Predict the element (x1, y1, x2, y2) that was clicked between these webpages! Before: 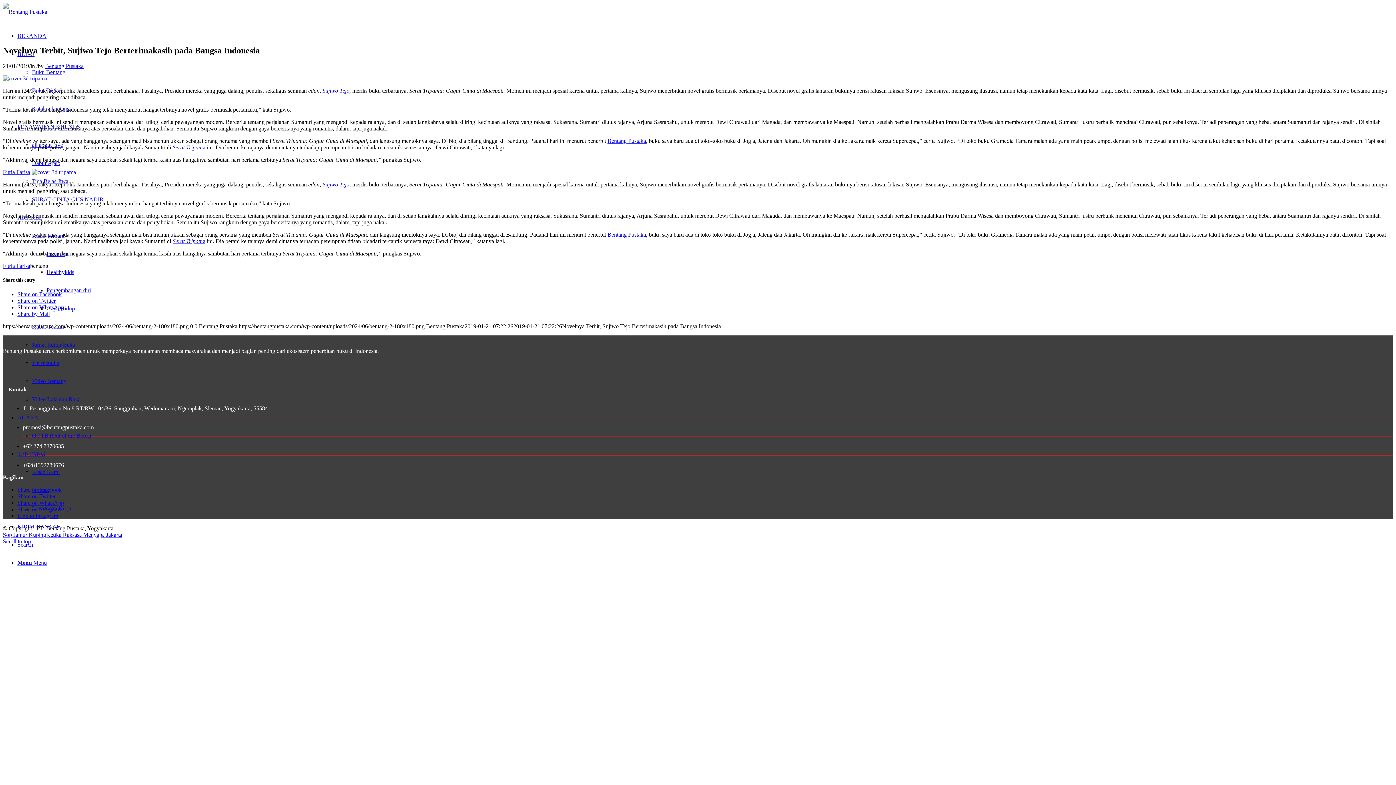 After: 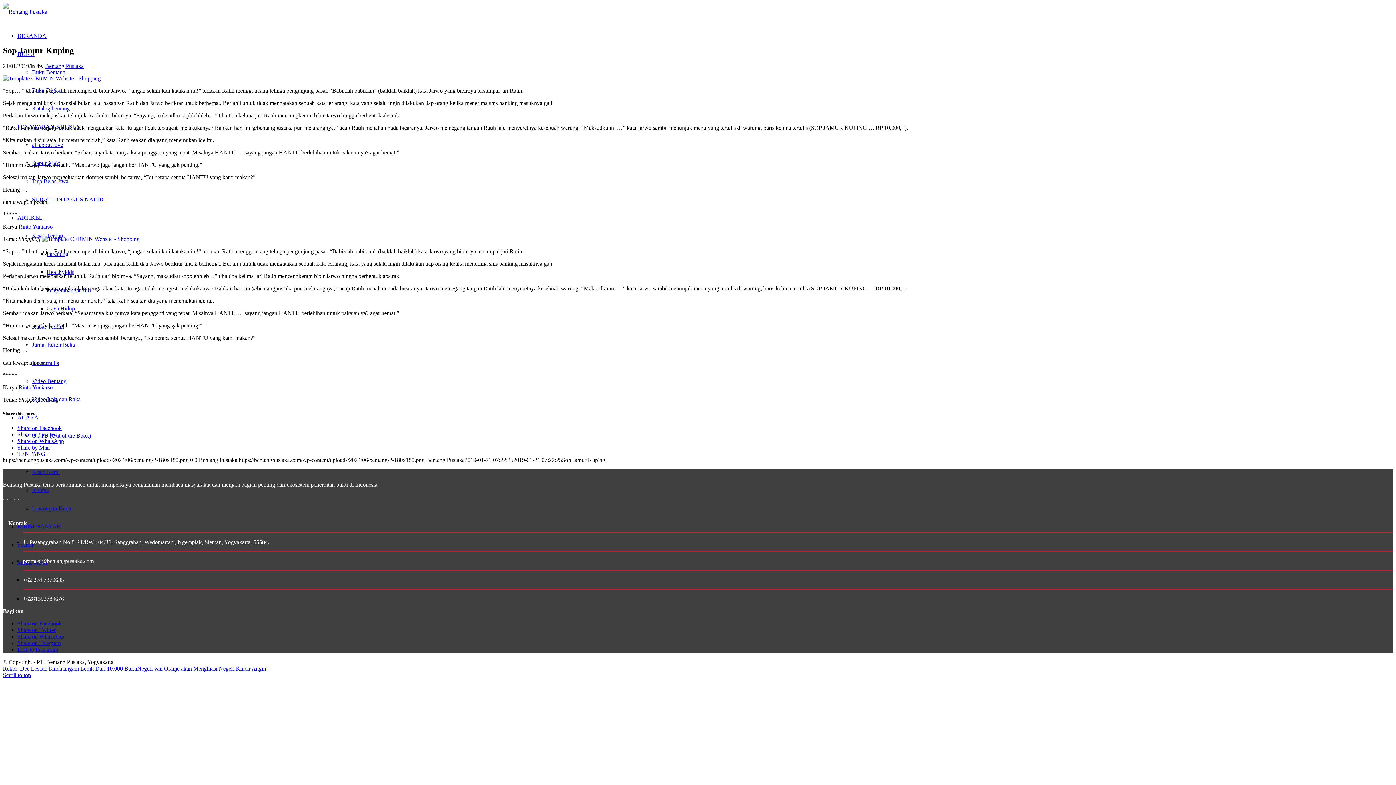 Action: bbox: (2, 532, 46, 538) label: Sop Jamur Kuping